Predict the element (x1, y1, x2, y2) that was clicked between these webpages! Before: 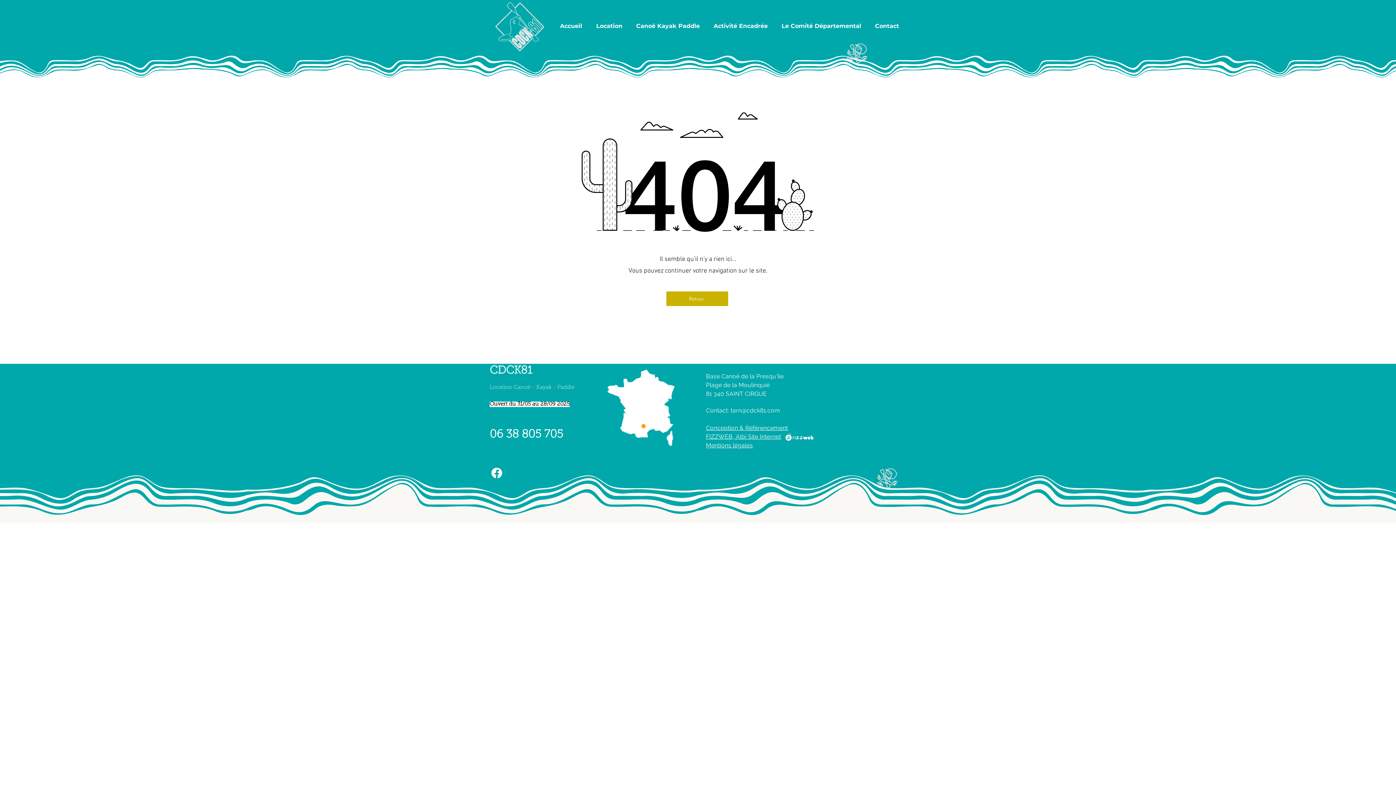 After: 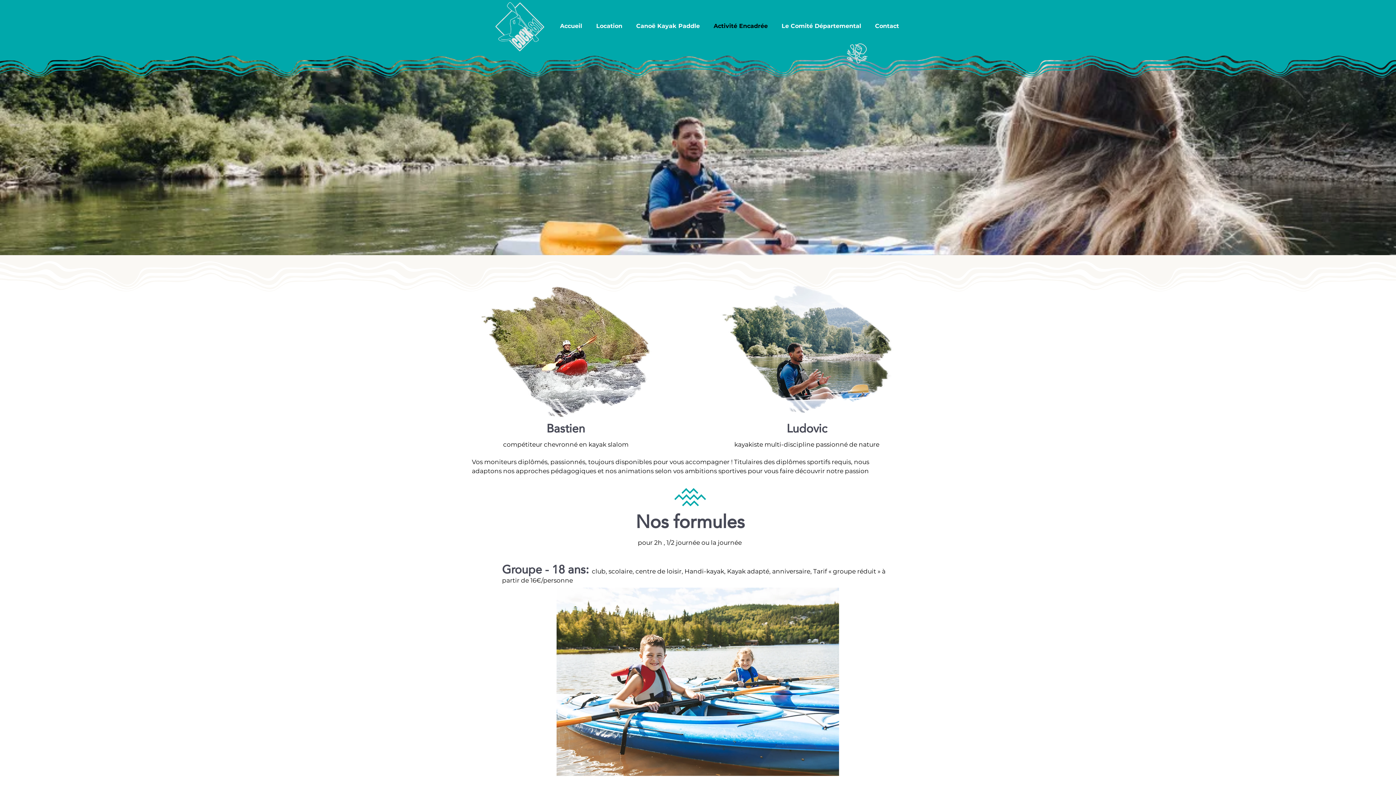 Action: bbox: (706, 17, 774, 35) label: Activité Encadrée